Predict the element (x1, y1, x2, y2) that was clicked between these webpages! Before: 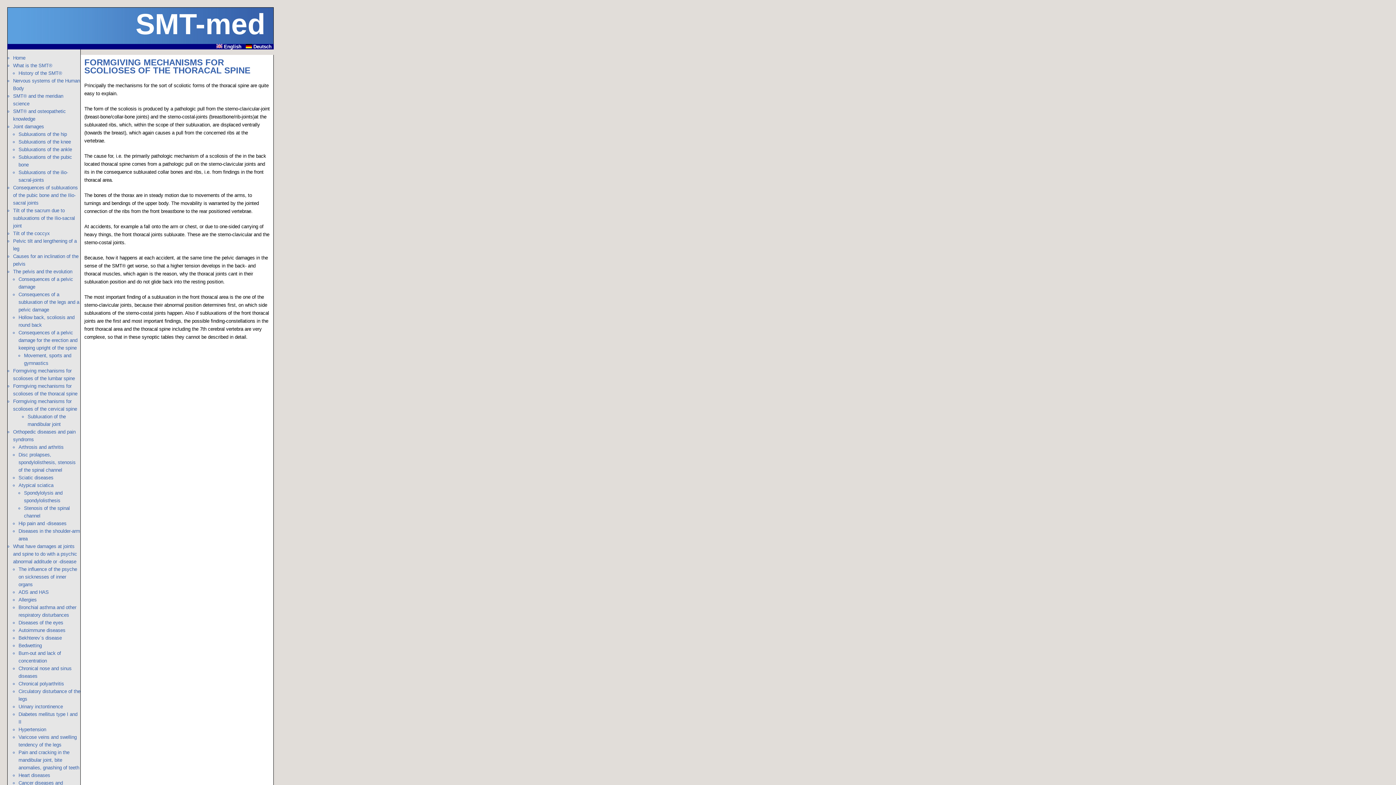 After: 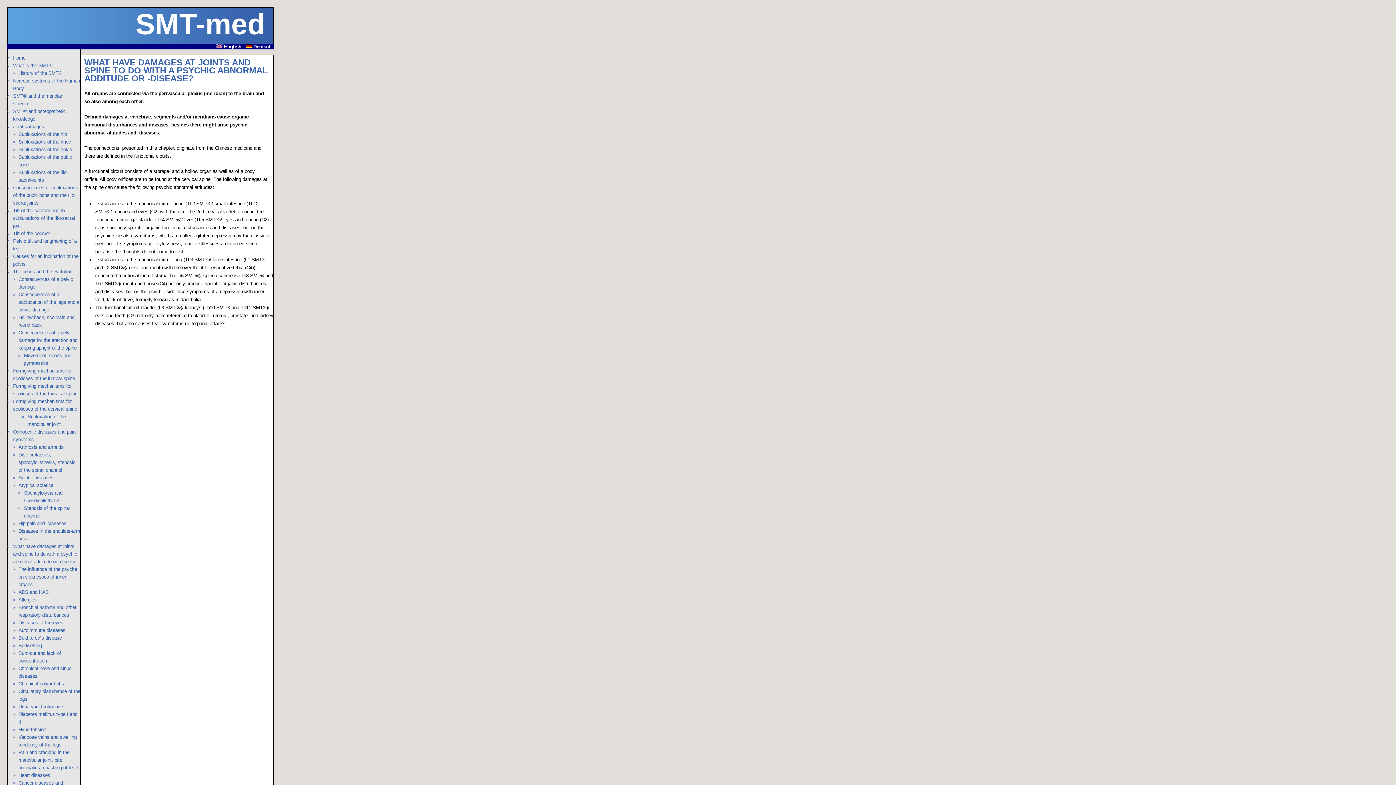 Action: label: What have damages at joints and spine to do with a psychic abnormal additude or -disease bbox: (13, 544, 77, 564)